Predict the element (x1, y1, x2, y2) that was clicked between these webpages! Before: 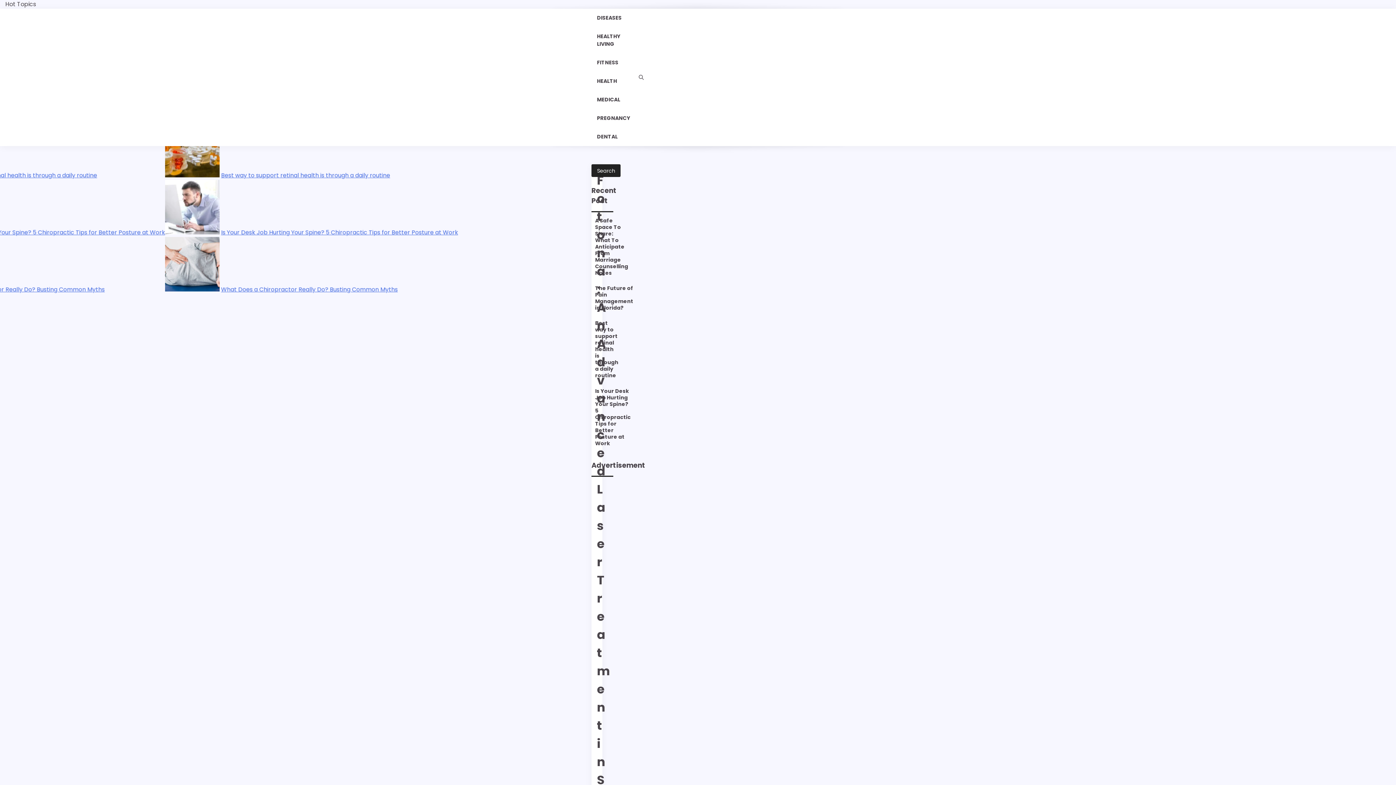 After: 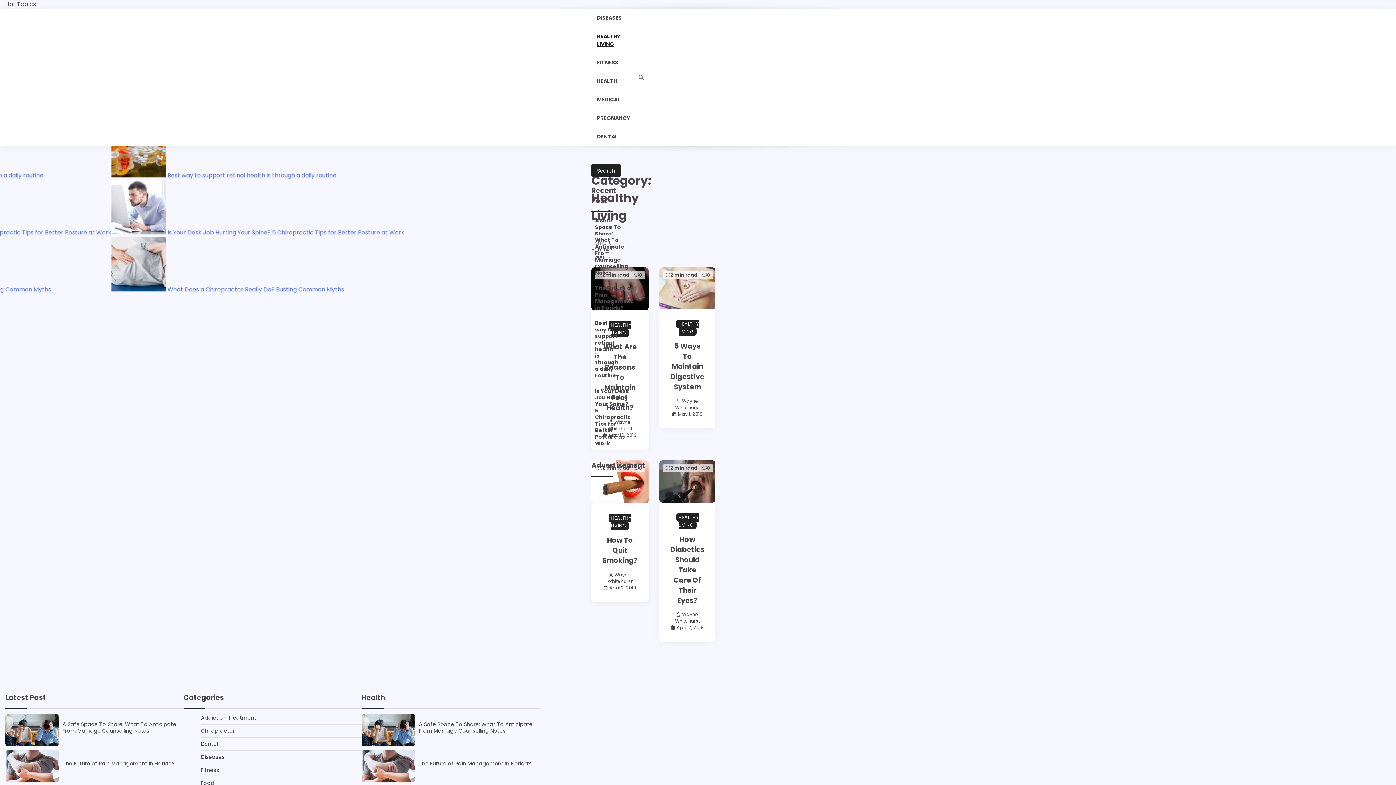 Action: label: HEALTHY LIVING bbox: (591, 27, 636, 53)